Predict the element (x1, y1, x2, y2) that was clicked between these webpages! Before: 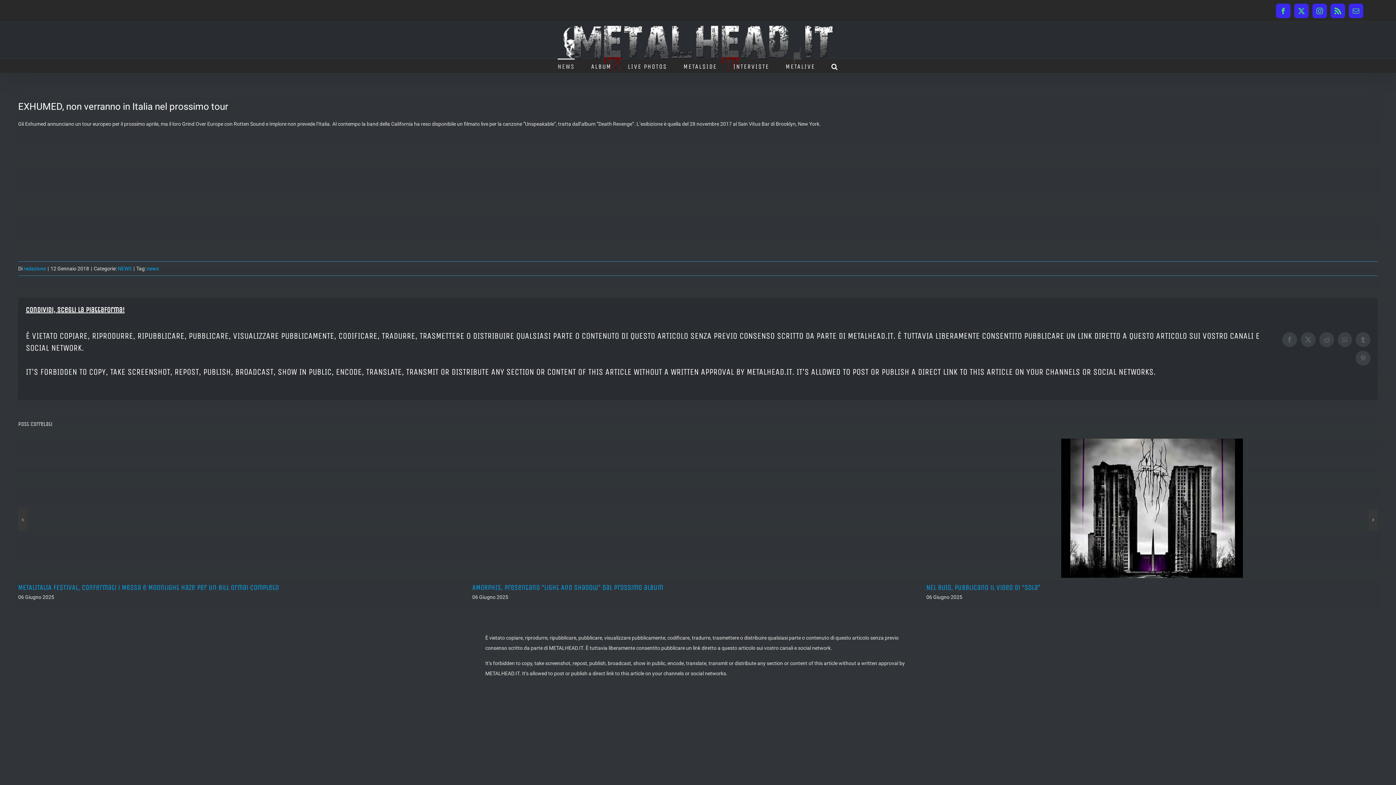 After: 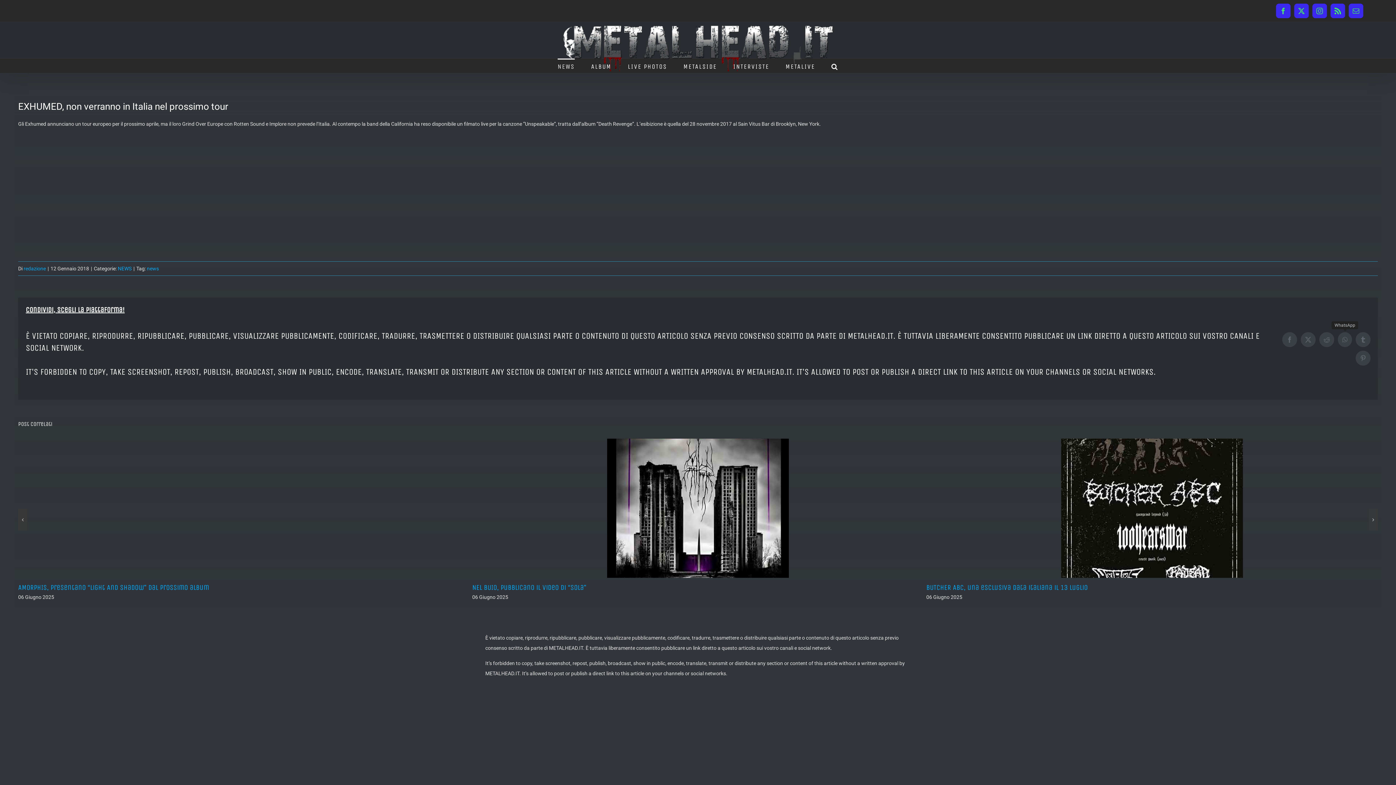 Action: label: WhatsApp bbox: (1338, 332, 1352, 347)